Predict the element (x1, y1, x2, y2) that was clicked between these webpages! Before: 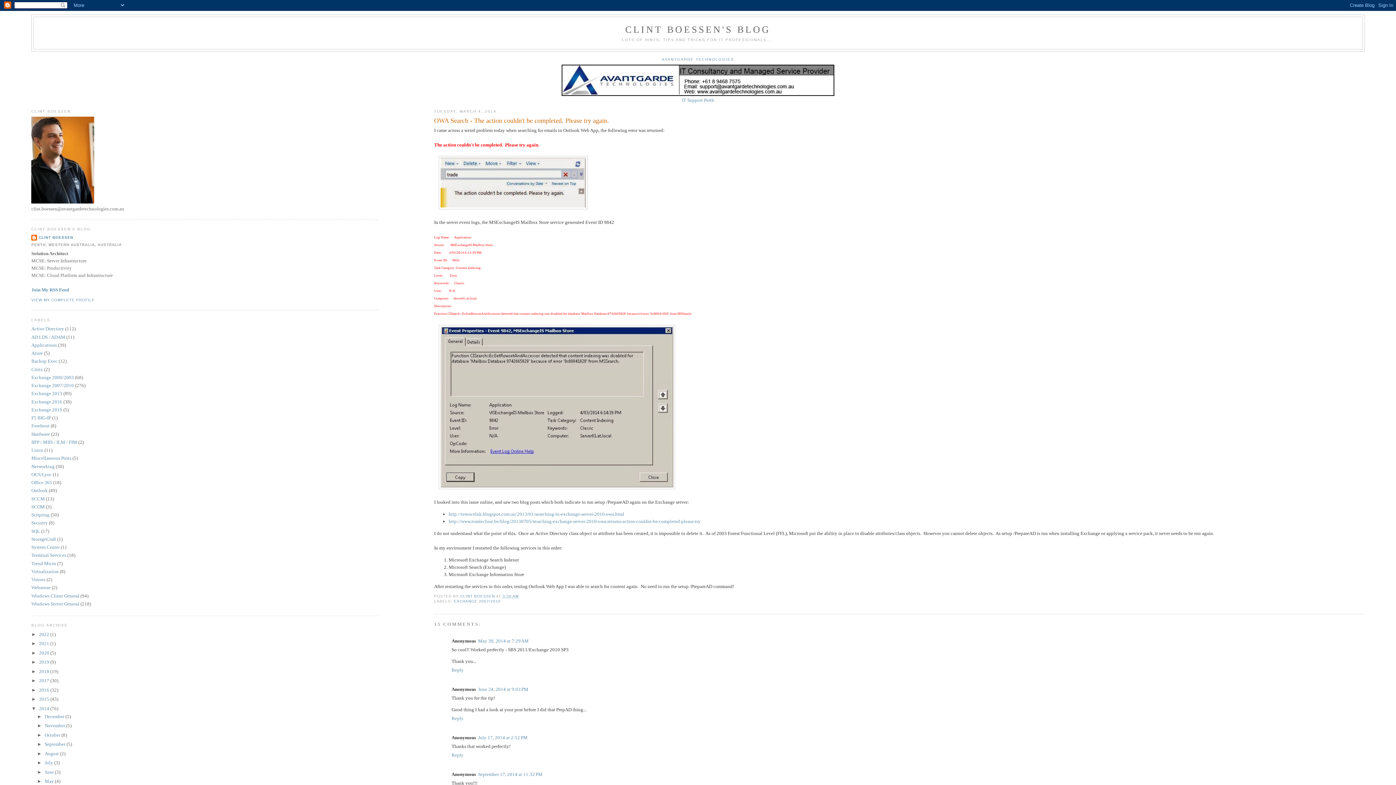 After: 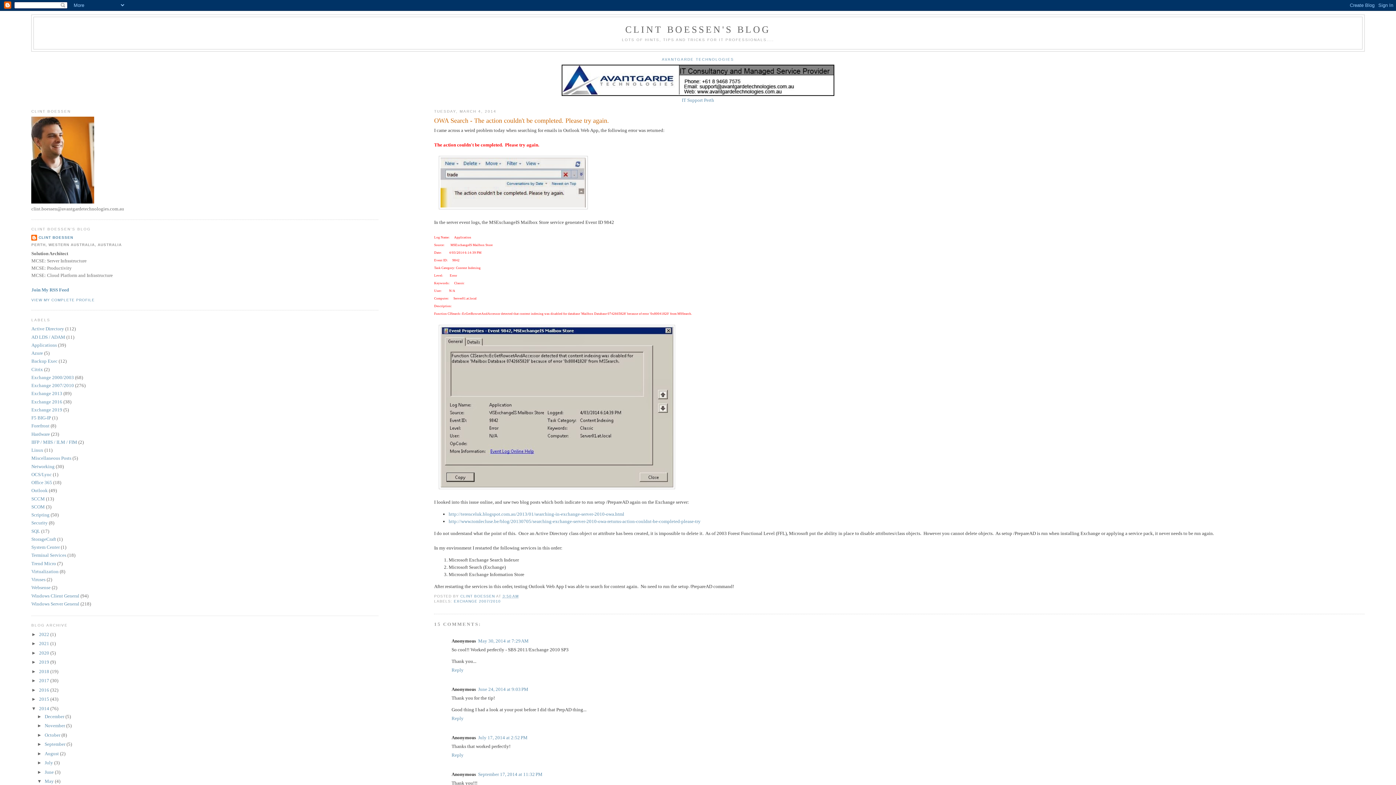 Action: label: ►   bbox: (37, 779, 44, 784)